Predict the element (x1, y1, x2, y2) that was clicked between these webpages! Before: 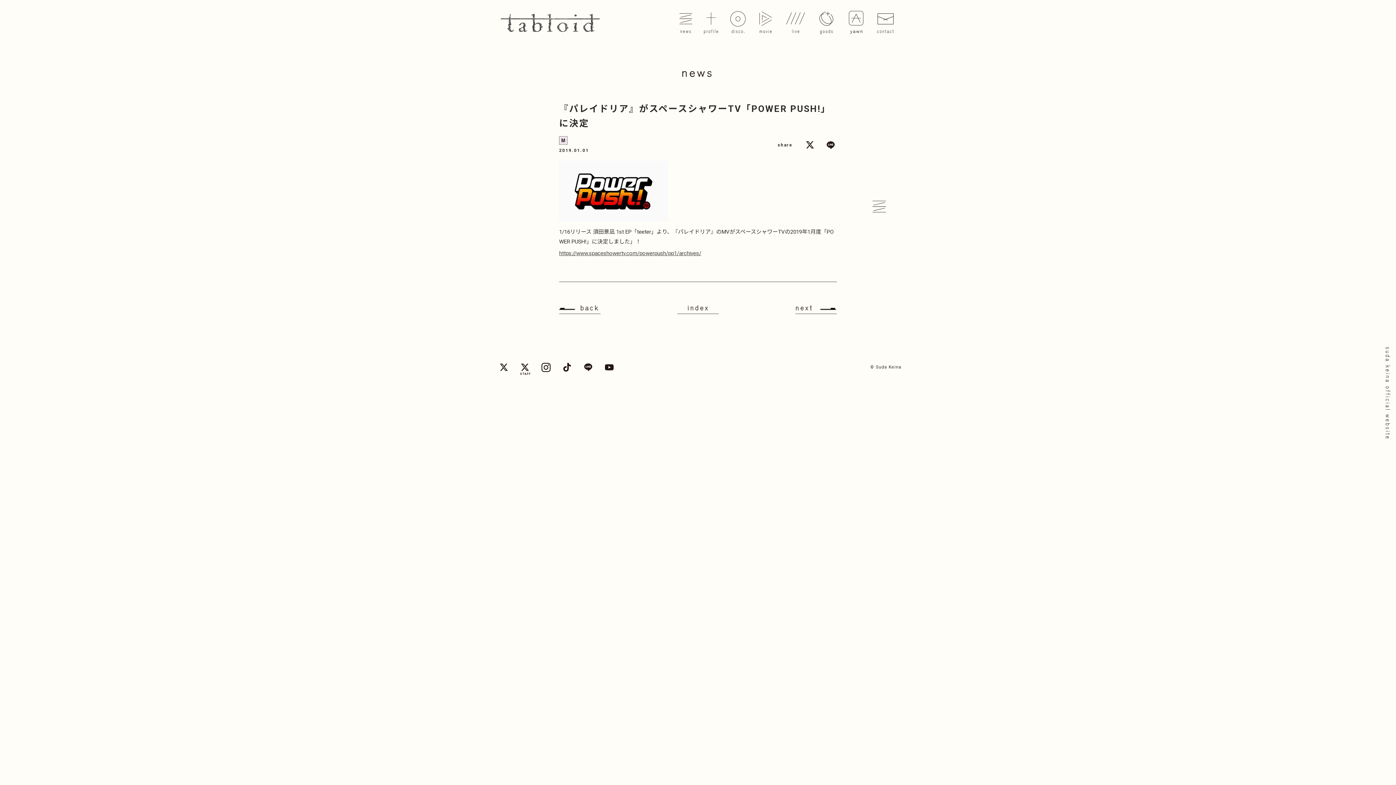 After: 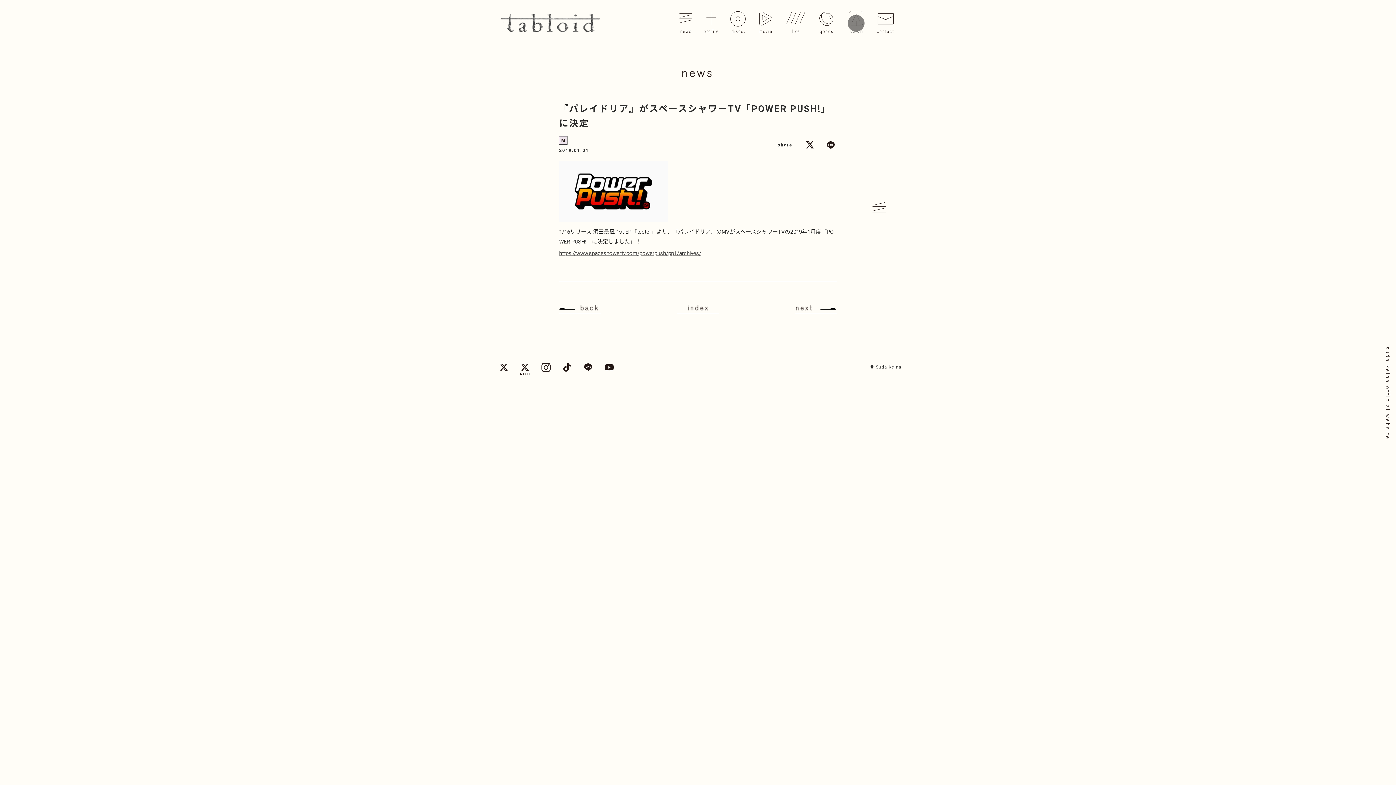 Action: bbox: (846, 10, 866, 35) label: yawn